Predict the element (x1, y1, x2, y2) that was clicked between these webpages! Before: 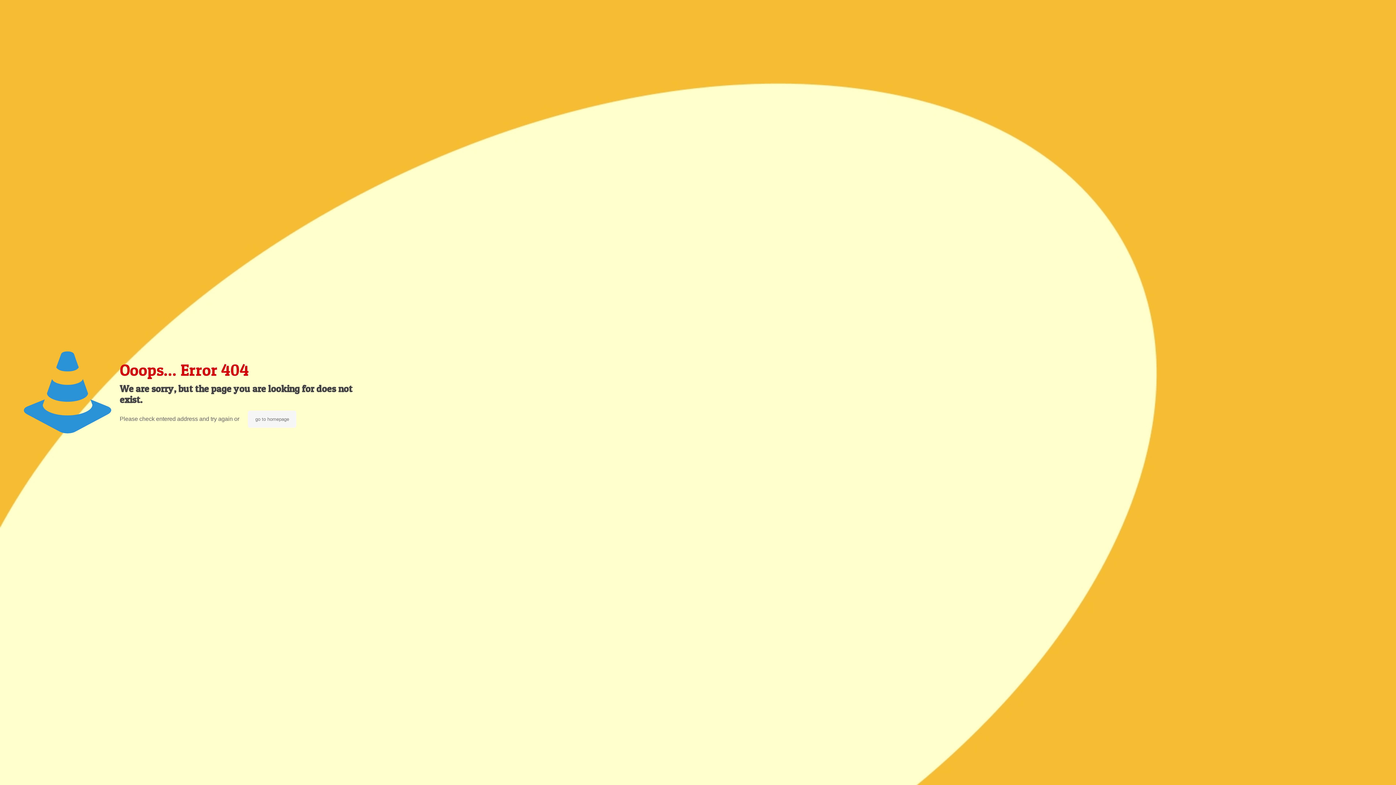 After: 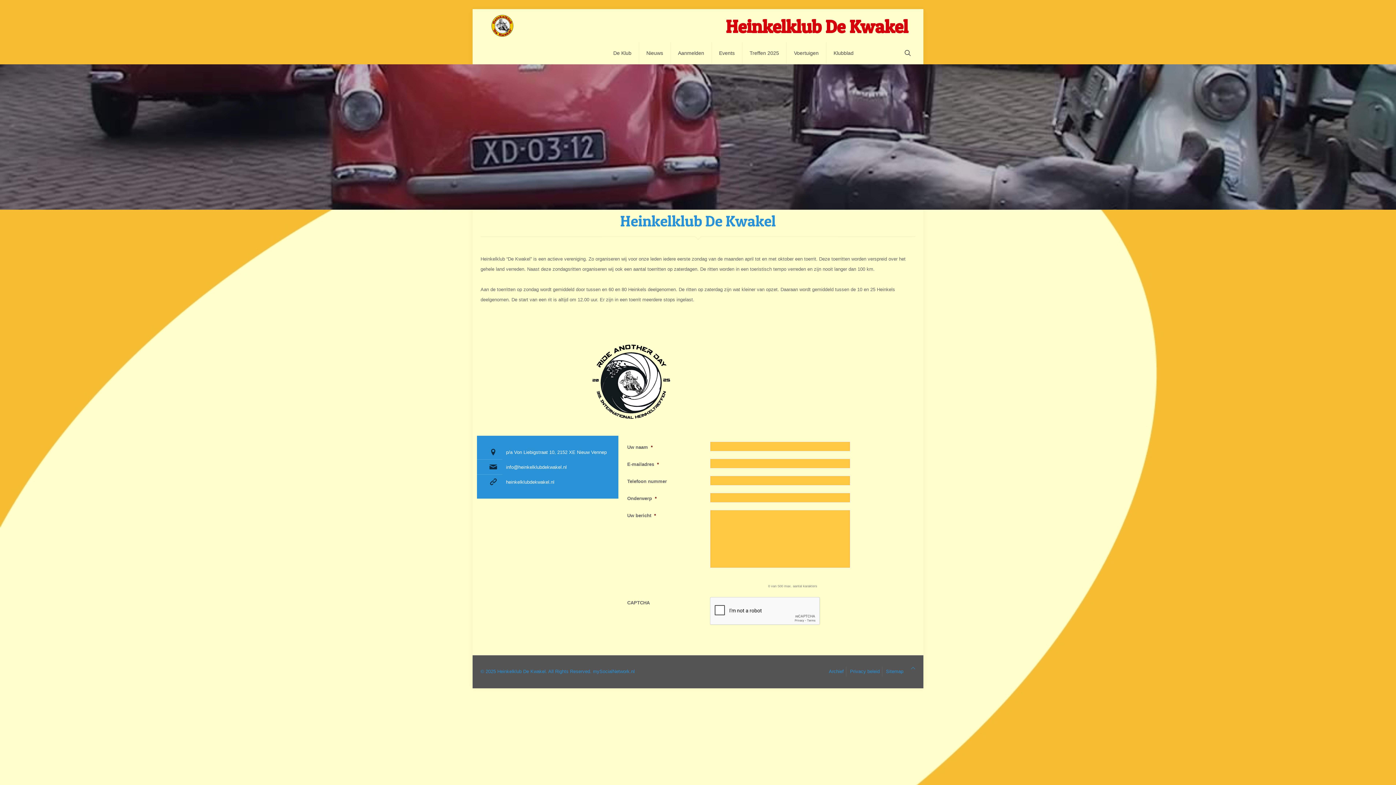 Action: label: go to homepage bbox: (248, 410, 296, 428)